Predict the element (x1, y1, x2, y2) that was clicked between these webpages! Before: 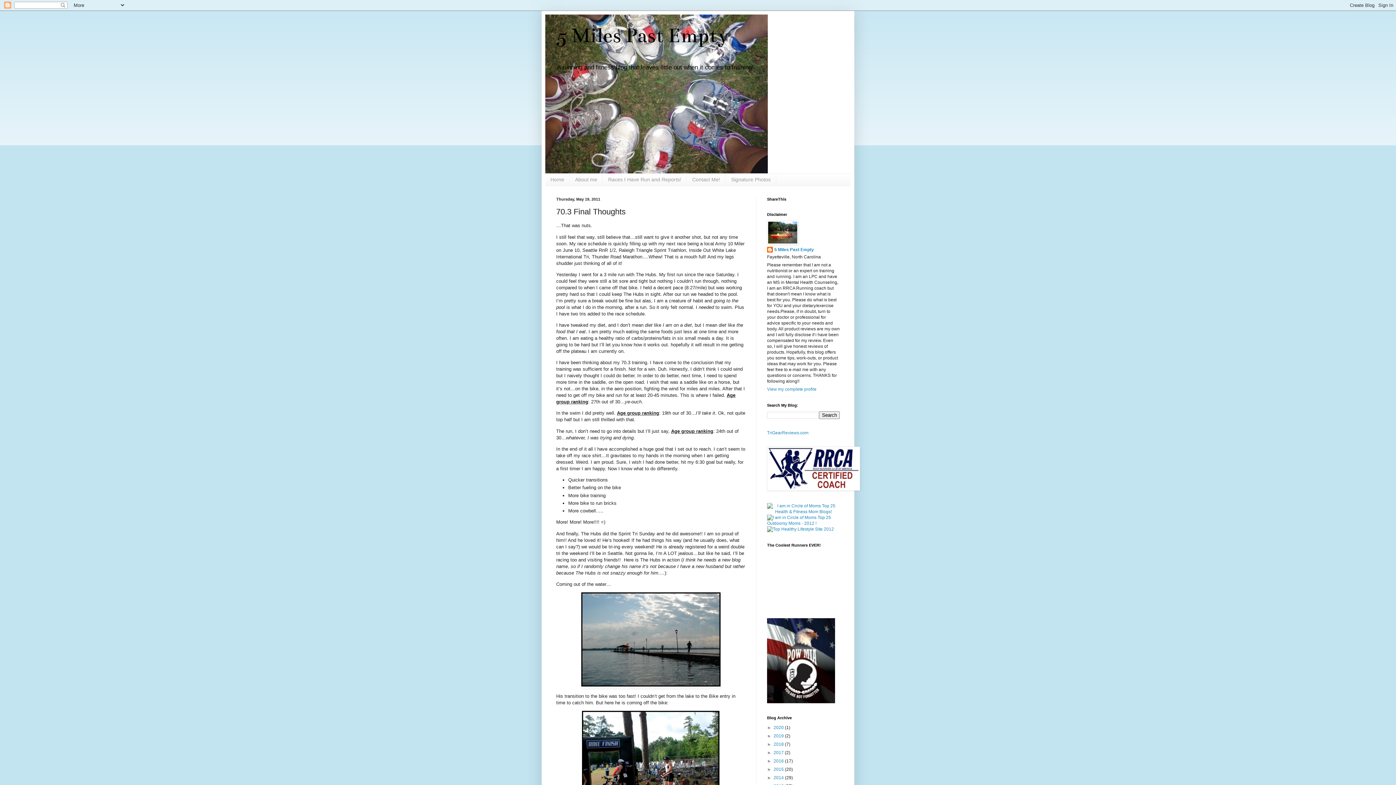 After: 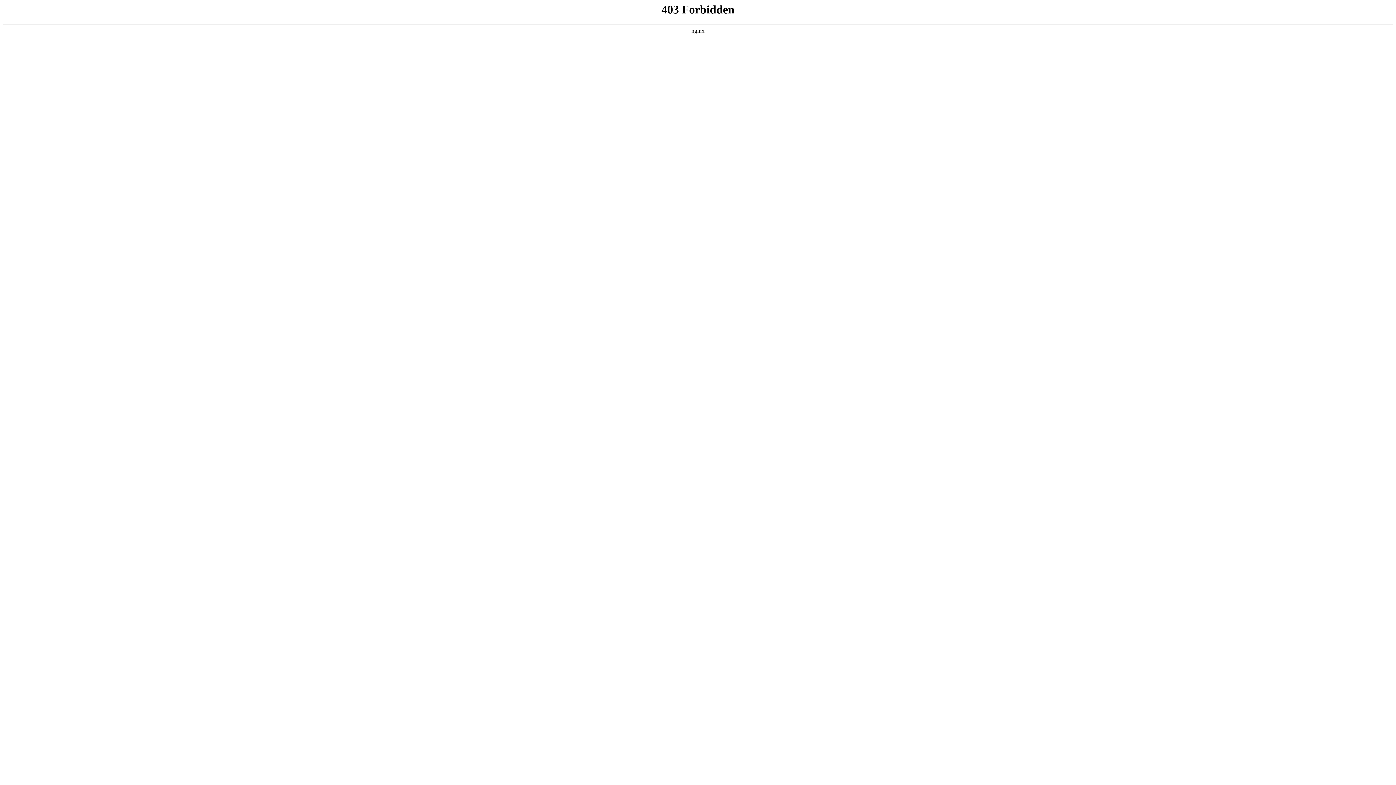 Action: bbox: (767, 486, 860, 491)